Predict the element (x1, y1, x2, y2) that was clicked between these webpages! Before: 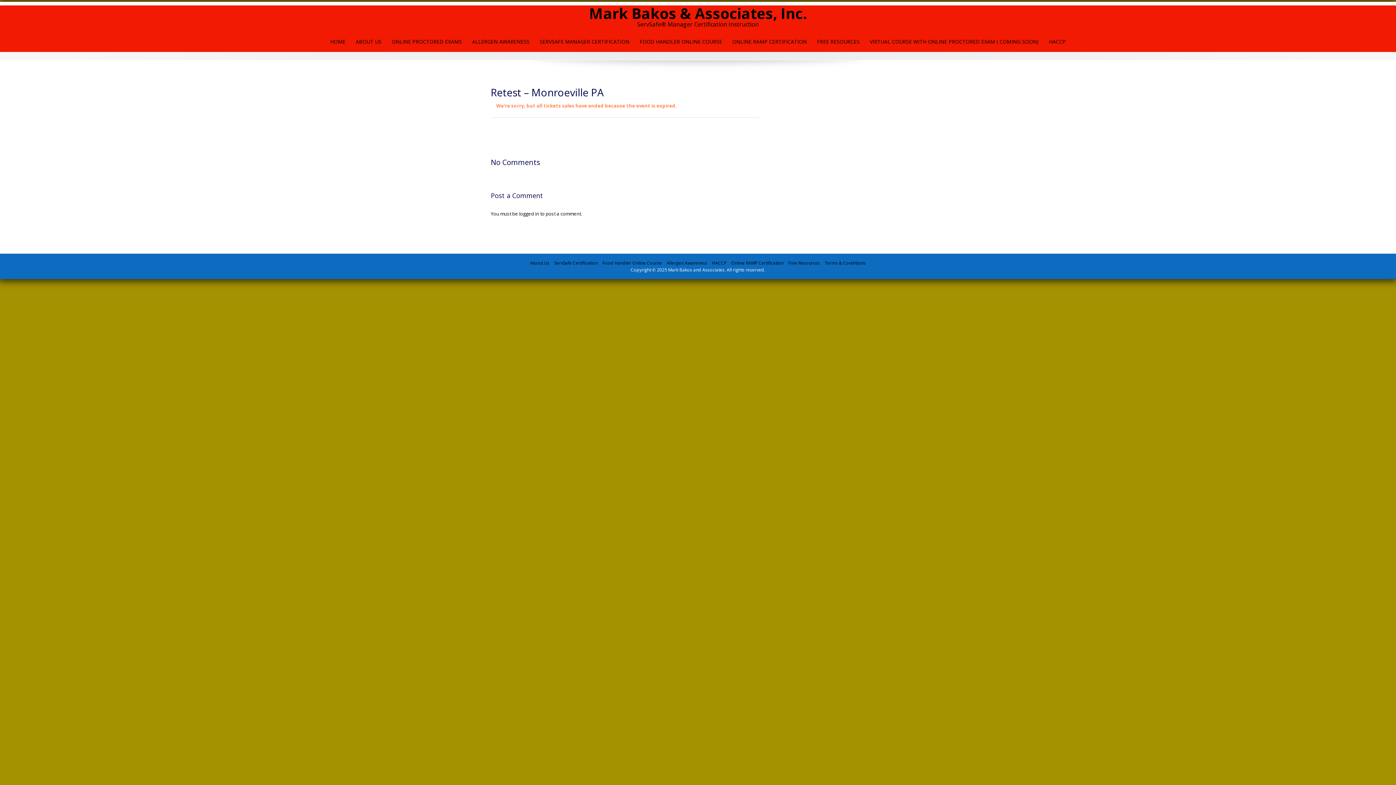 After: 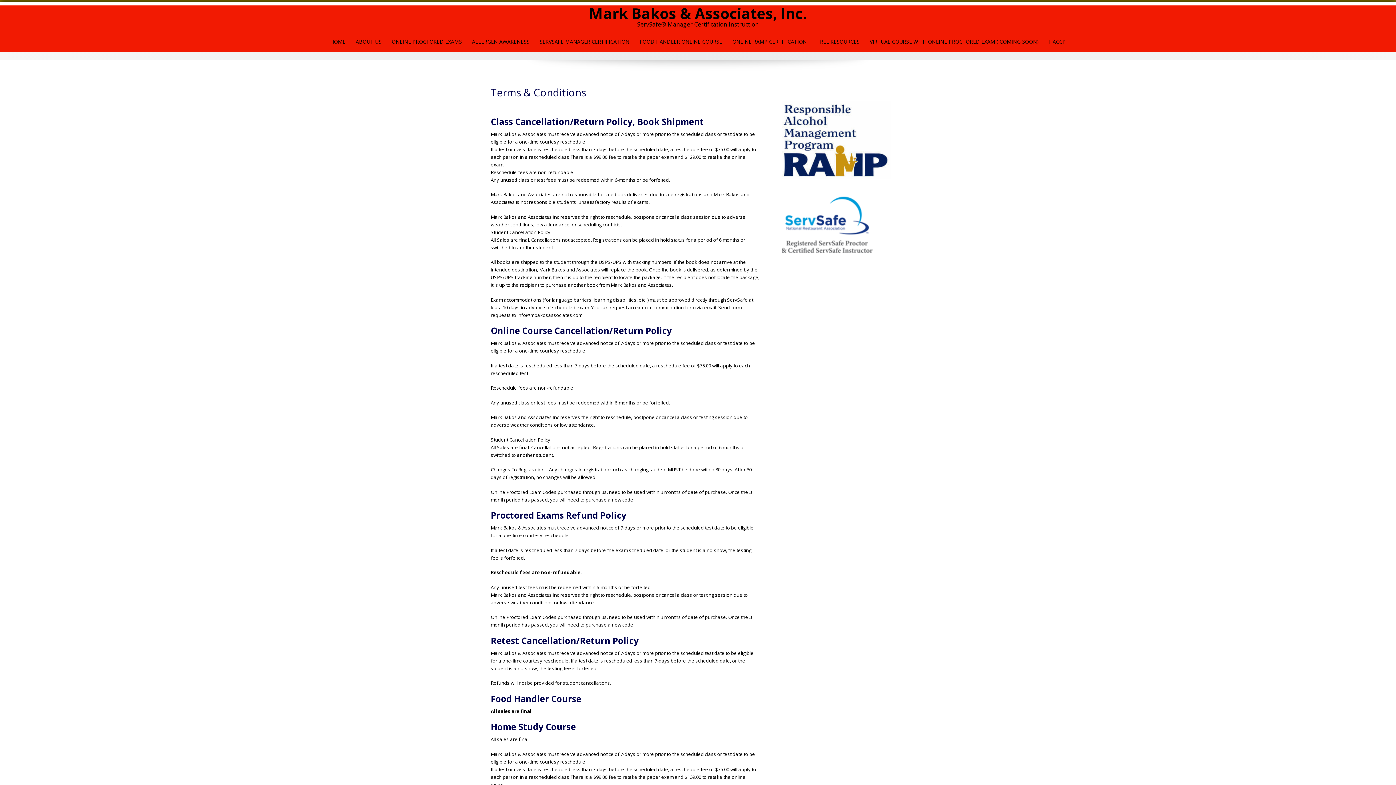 Action: label: Terms & Conditions bbox: (824, 260, 866, 266)